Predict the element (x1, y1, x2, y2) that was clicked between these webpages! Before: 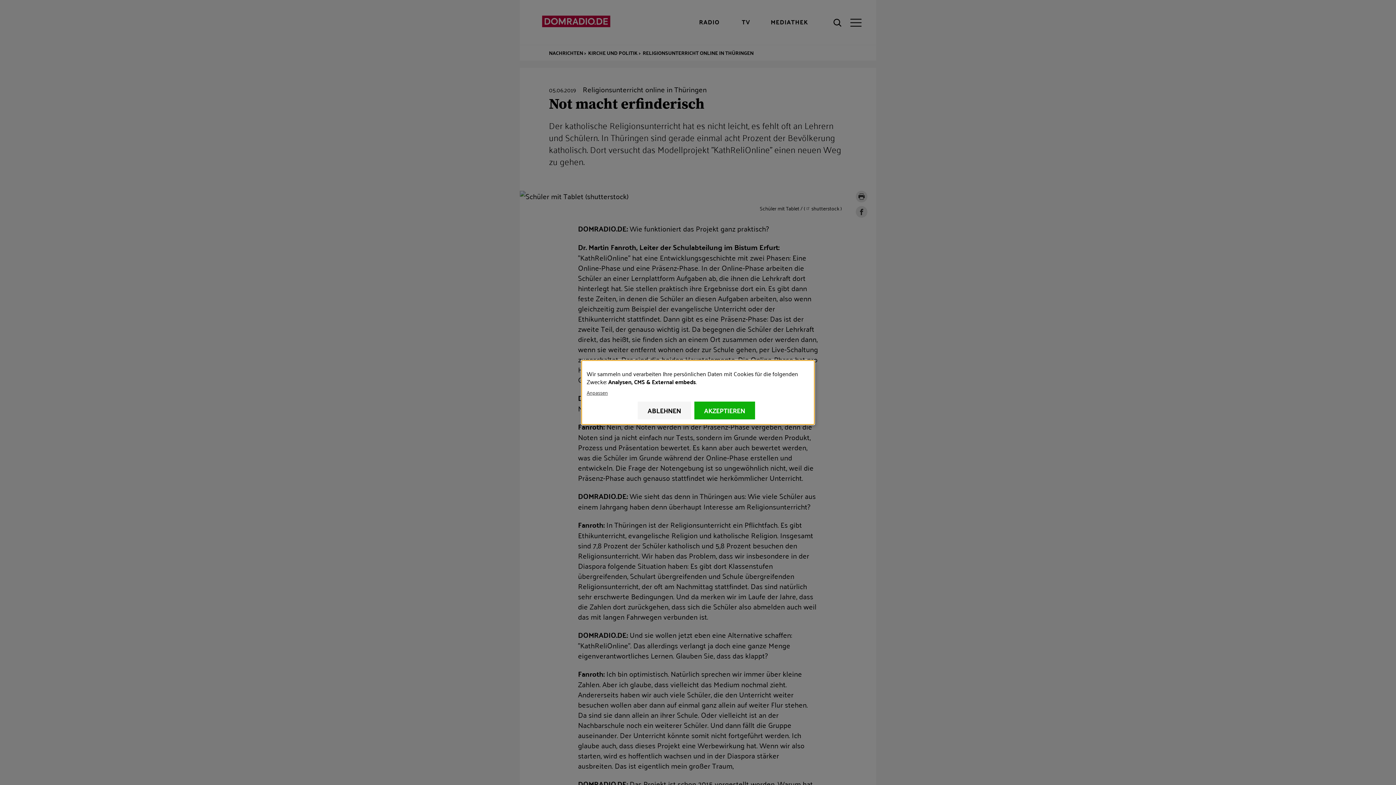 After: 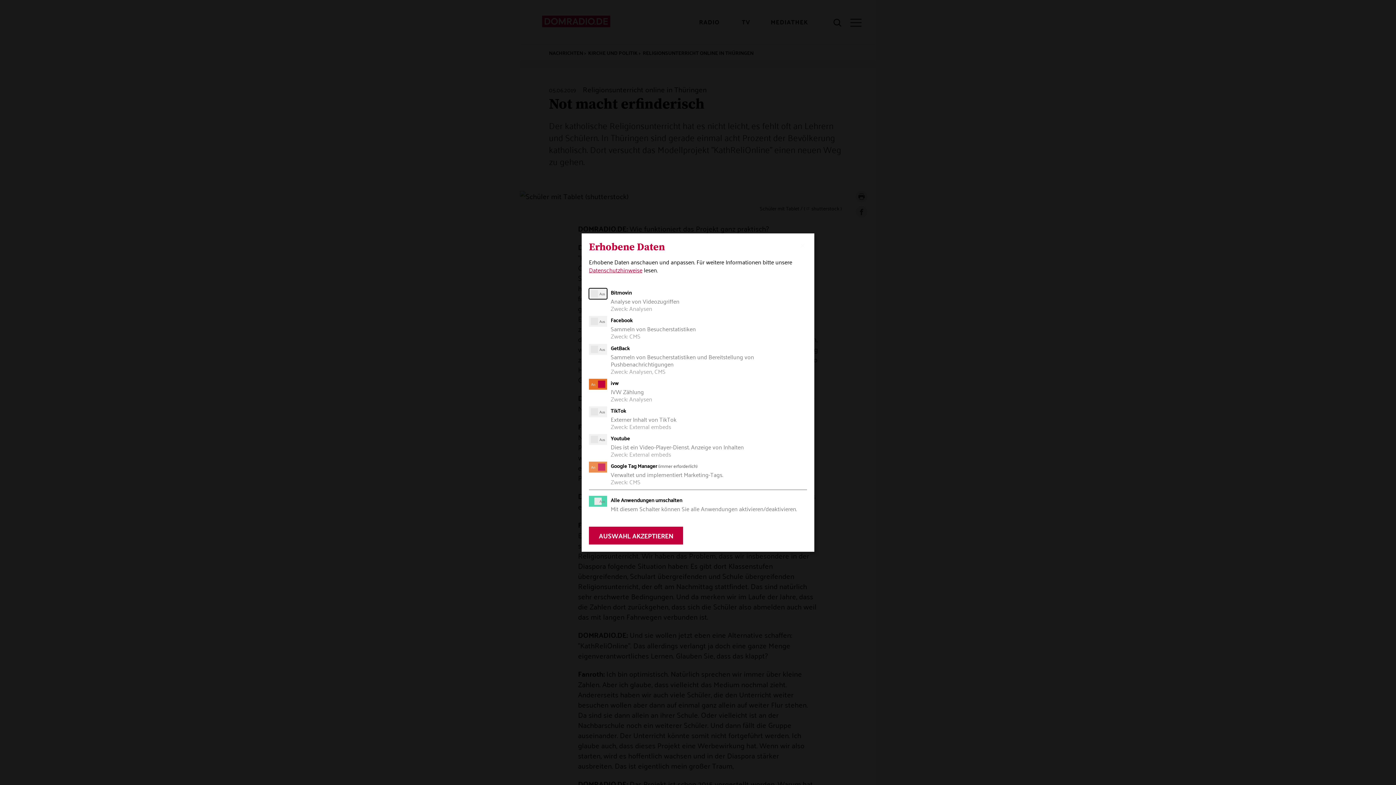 Action: label: Anpassen bbox: (586, 389, 806, 396)